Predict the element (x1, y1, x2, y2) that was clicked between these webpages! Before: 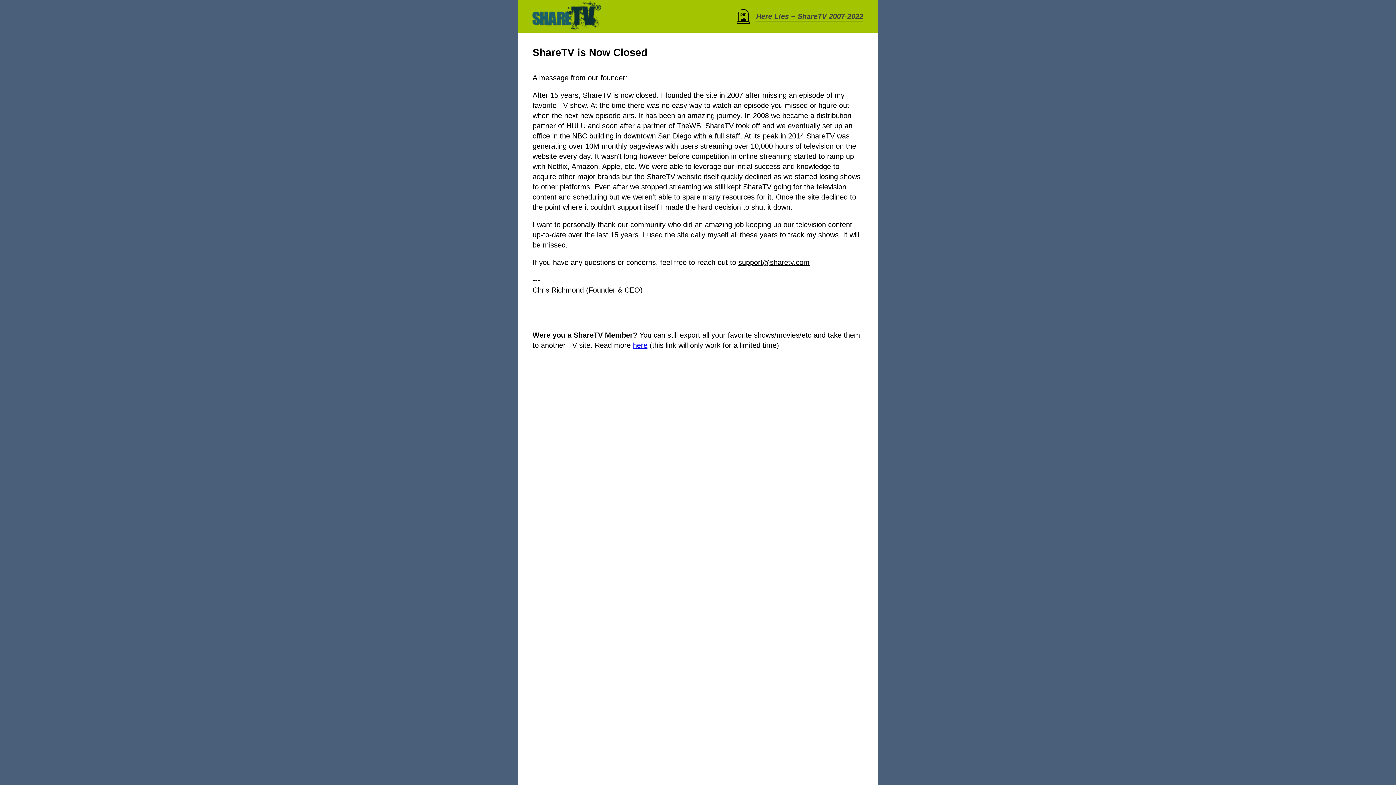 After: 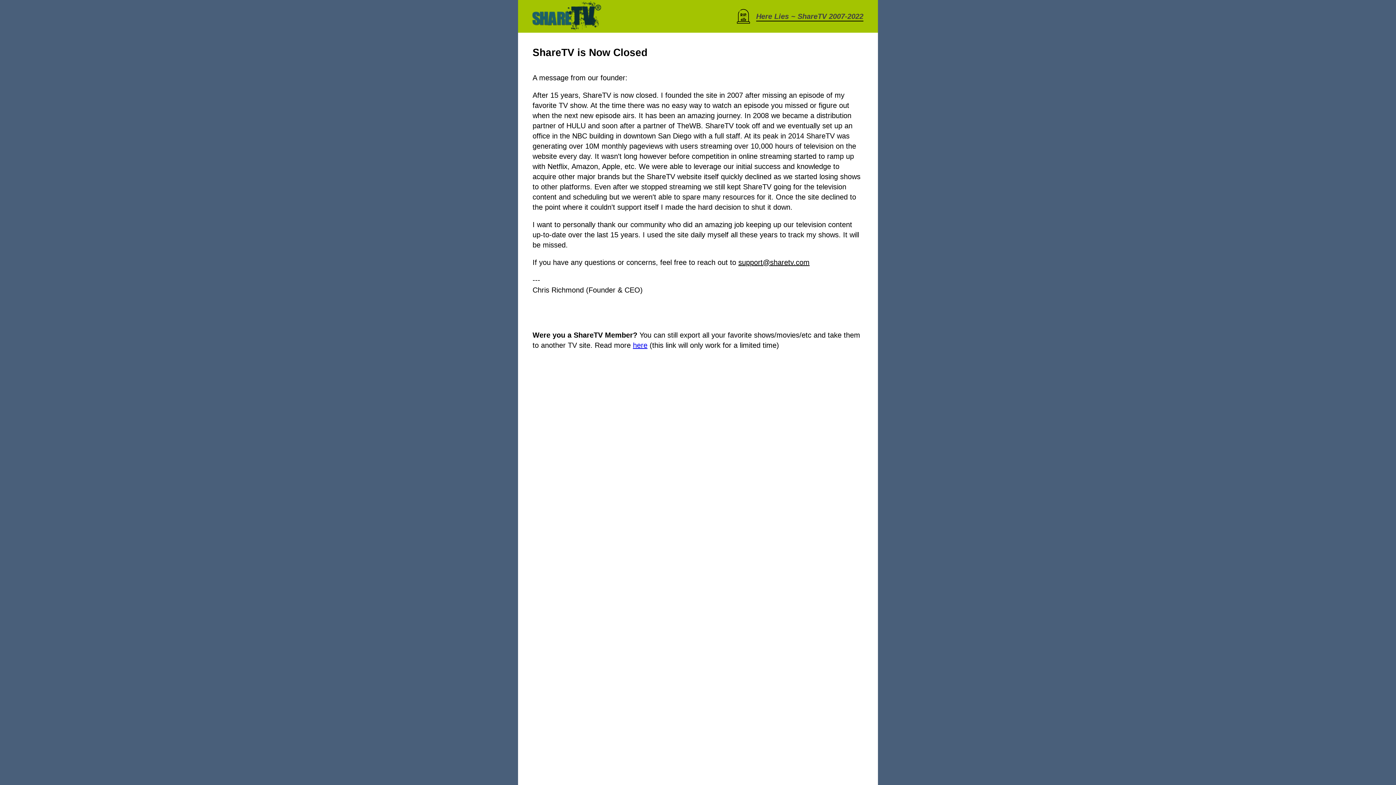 Action: label: support@sharetv.com bbox: (738, 258, 809, 266)